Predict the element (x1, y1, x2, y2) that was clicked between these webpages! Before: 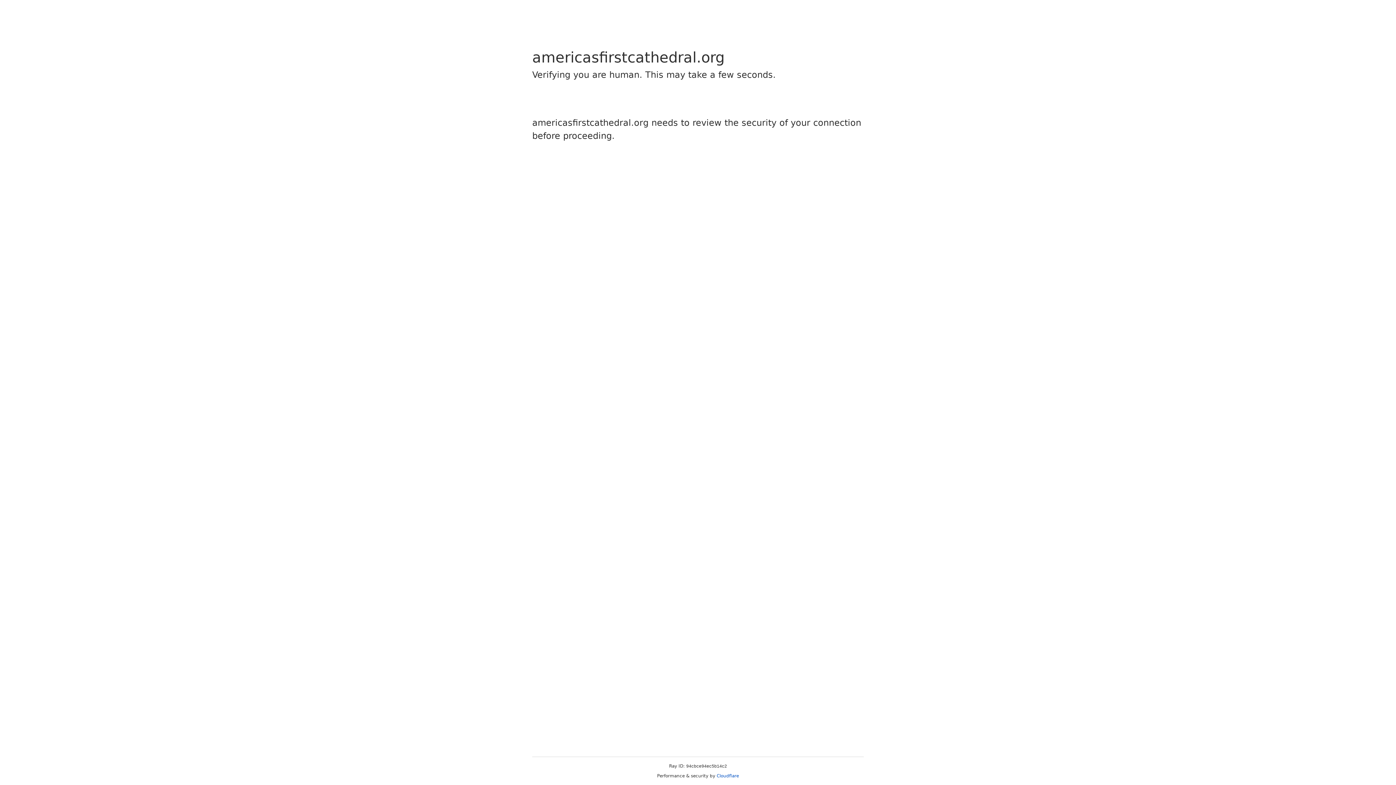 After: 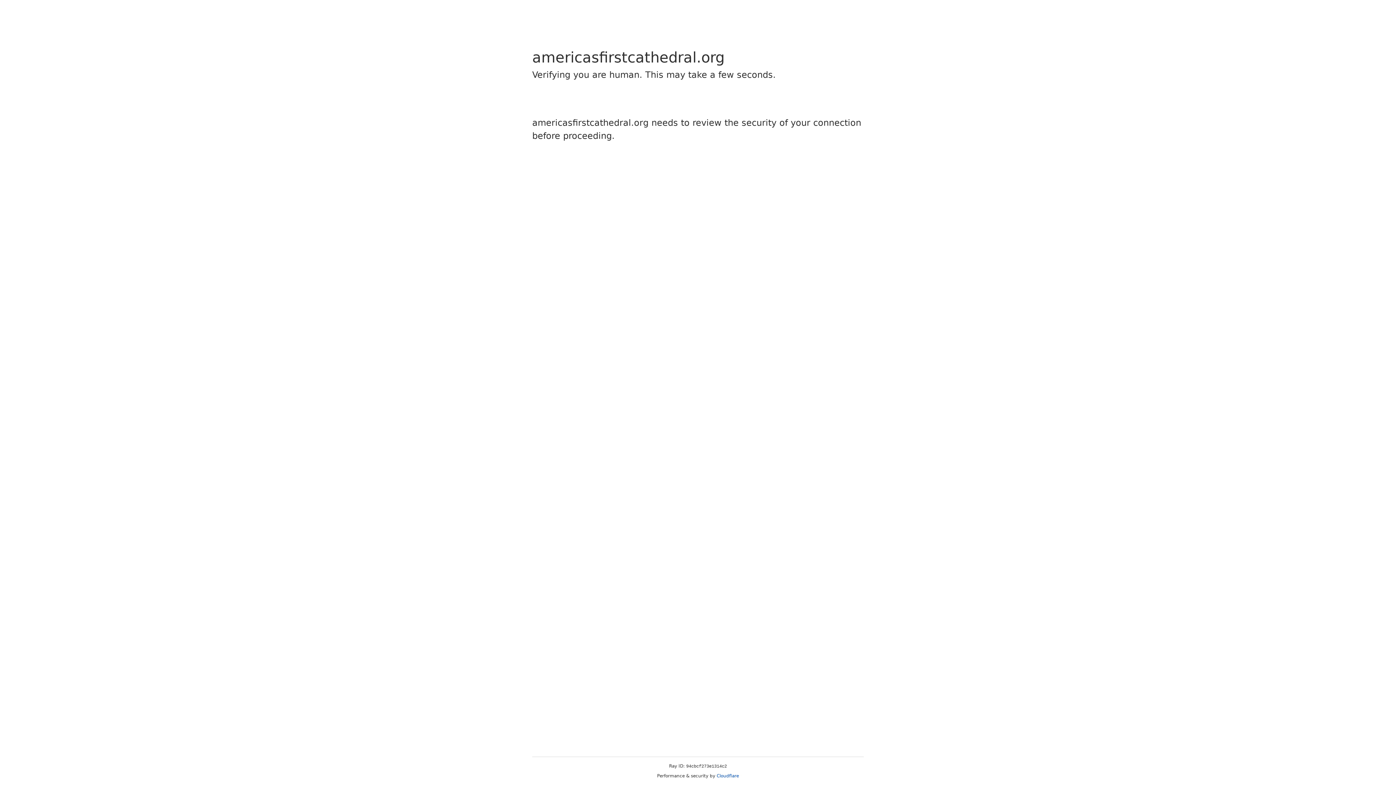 Action: bbox: (716, 773, 739, 778) label: Cloudflare